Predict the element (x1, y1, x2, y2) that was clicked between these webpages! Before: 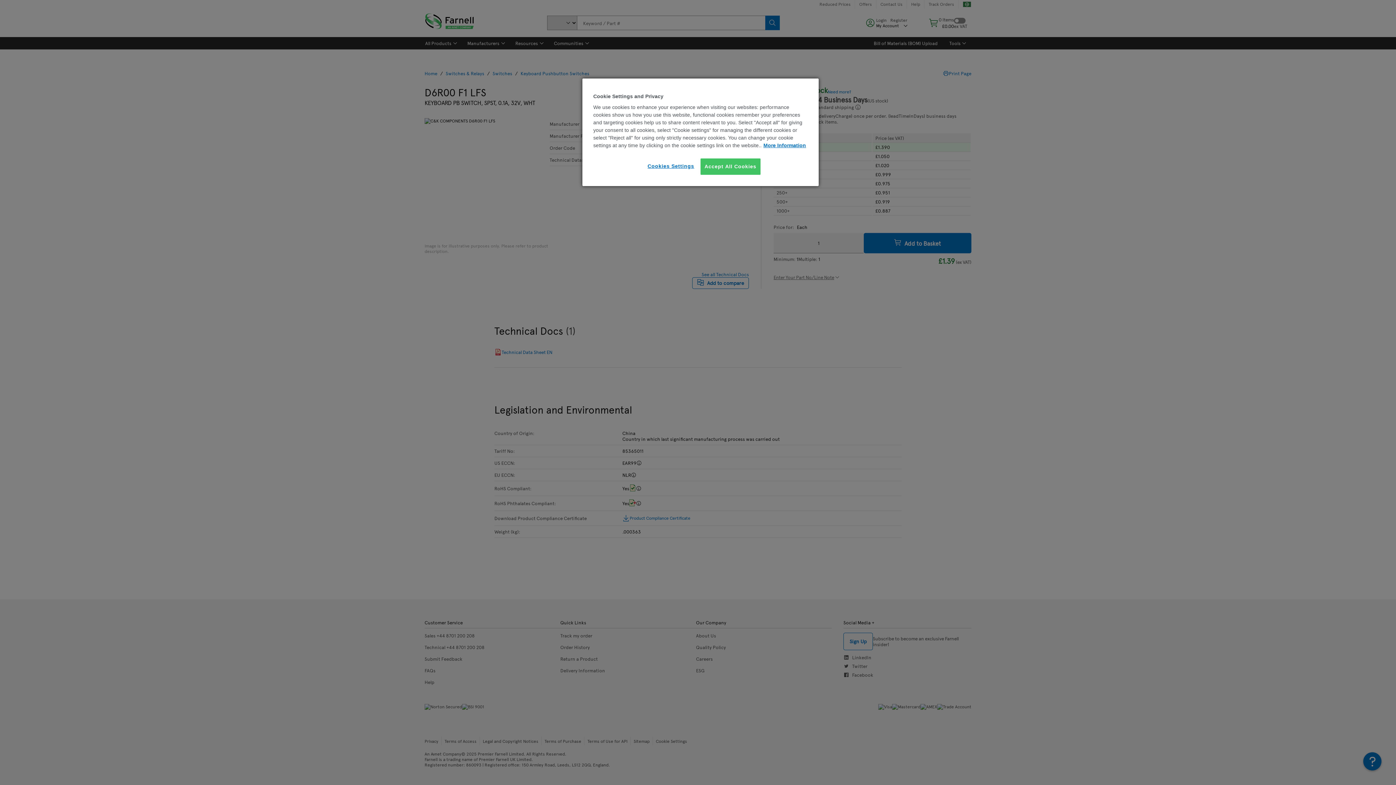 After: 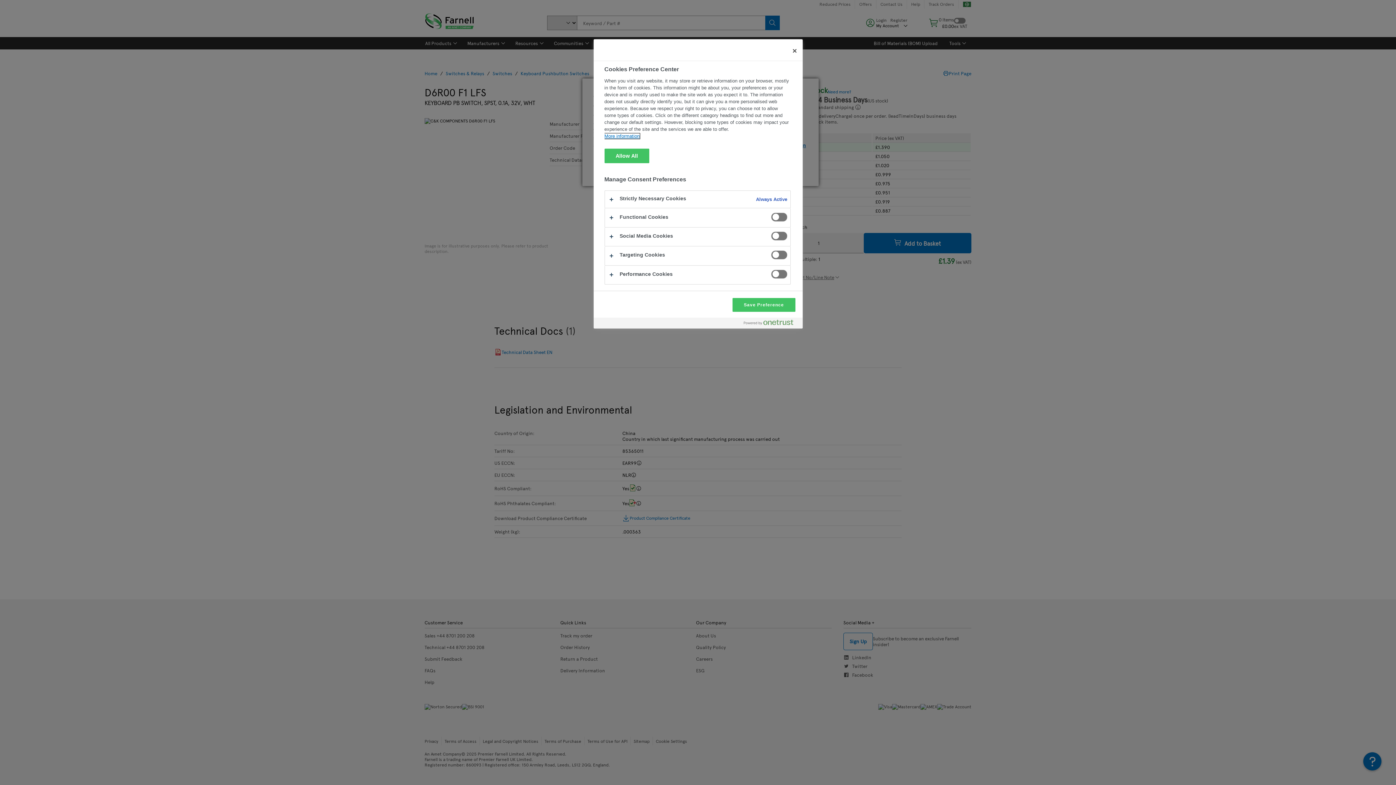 Action: bbox: (646, 158, 695, 174) label: Cookies Settings